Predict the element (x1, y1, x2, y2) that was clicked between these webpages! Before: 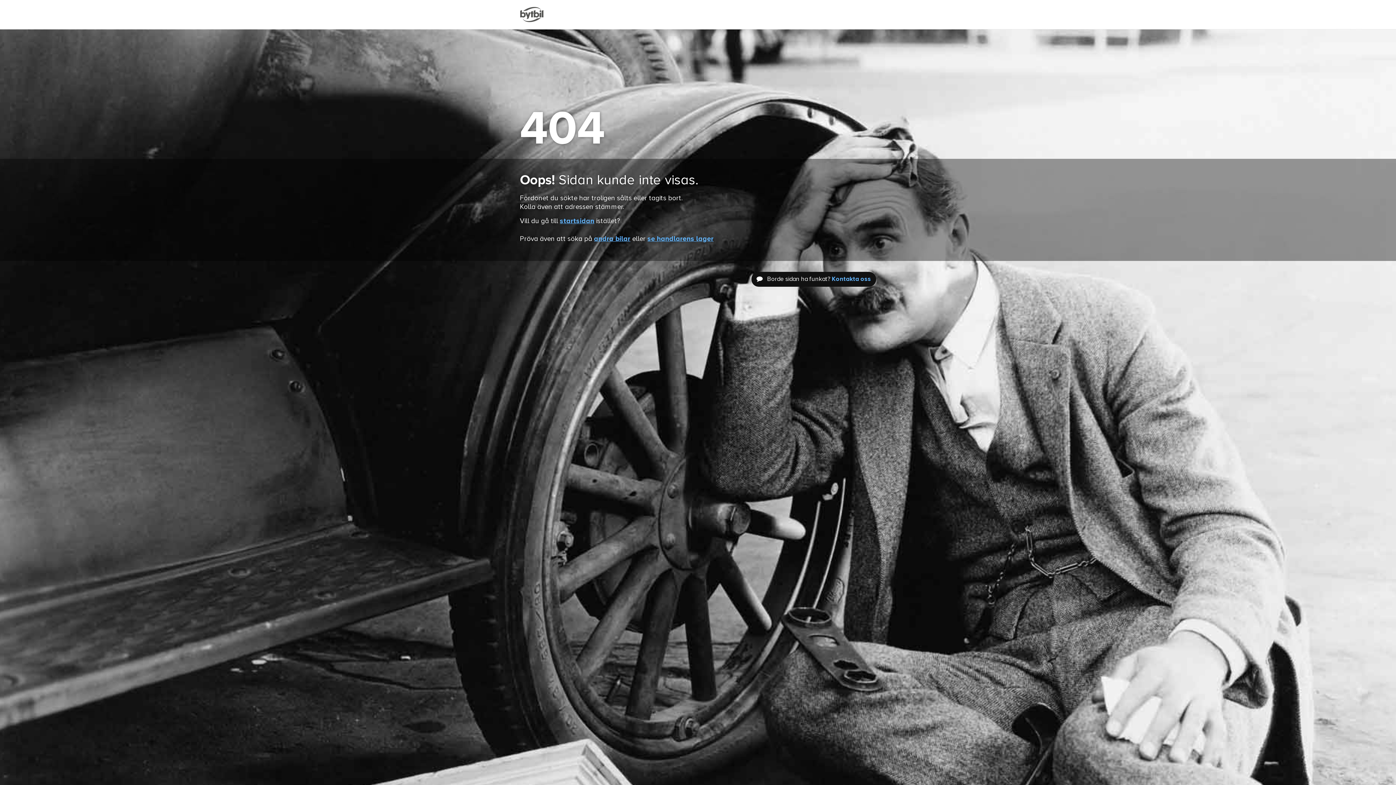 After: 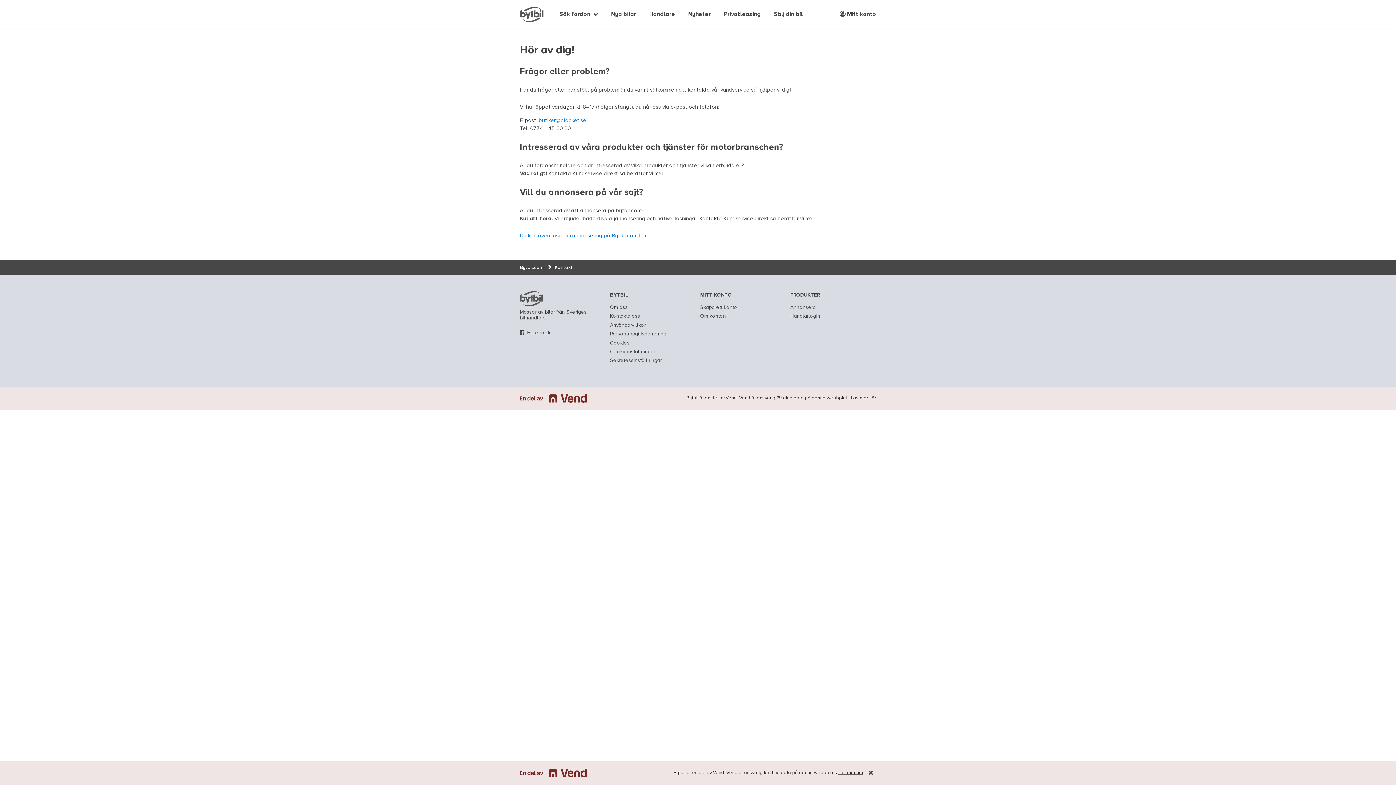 Action: bbox: (832, 276, 871, 282) label: Kontakta oss